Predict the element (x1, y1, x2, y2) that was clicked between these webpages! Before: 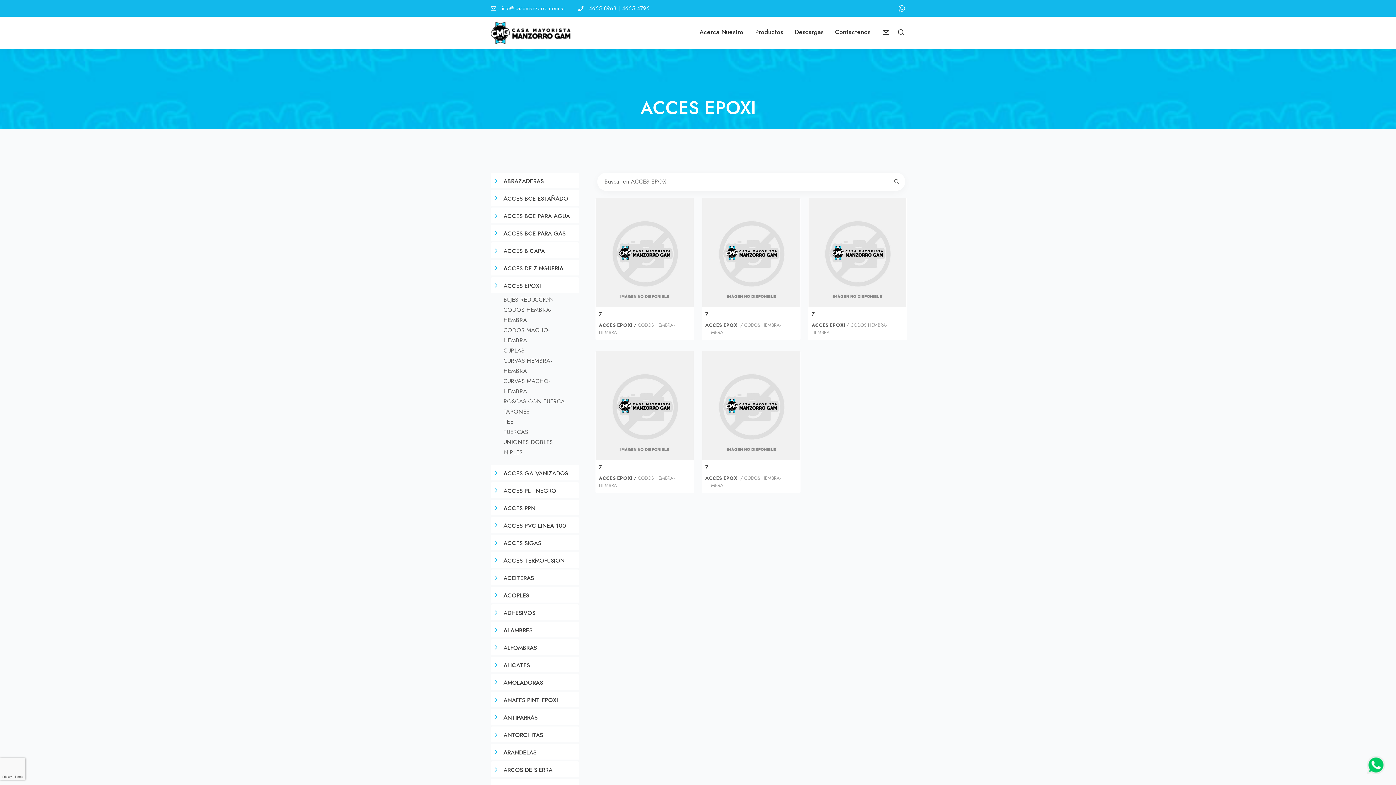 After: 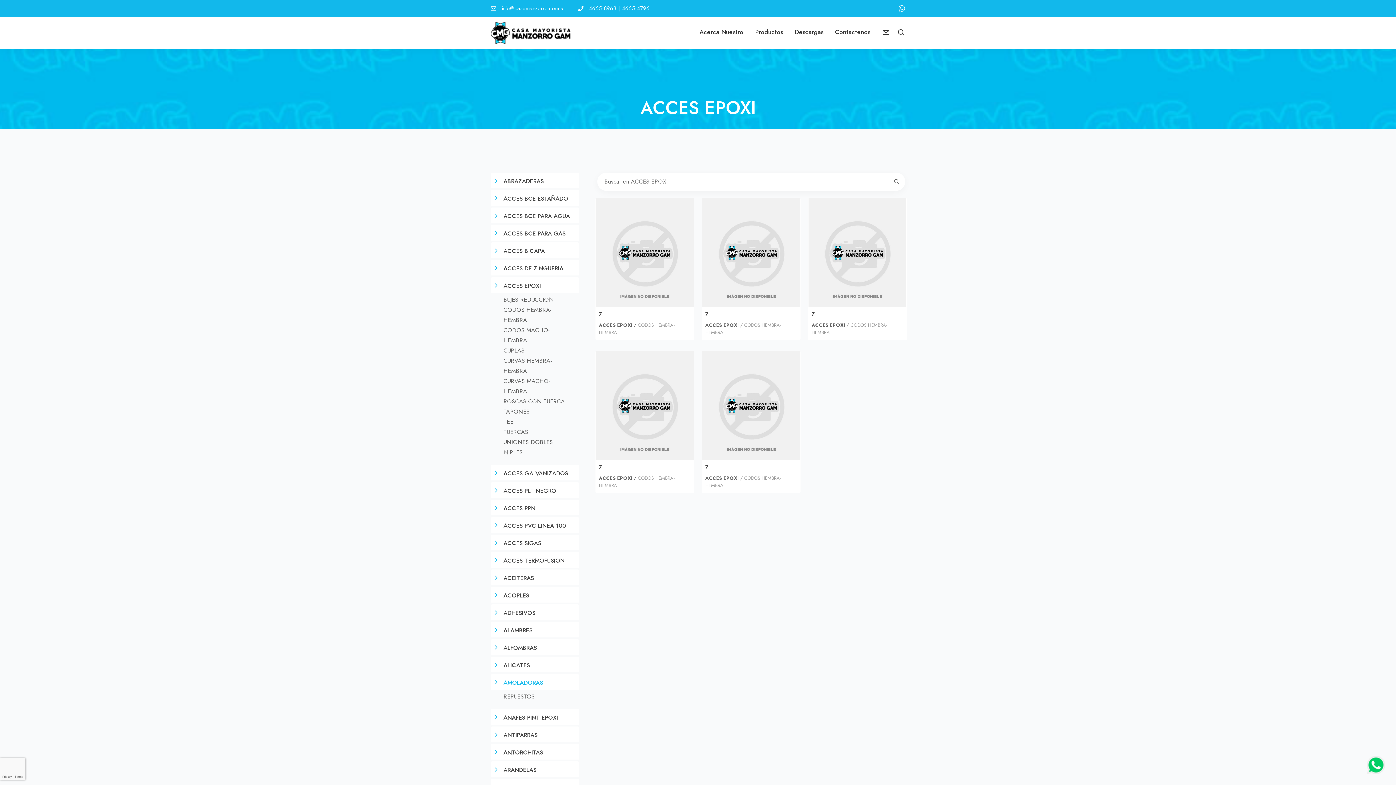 Action: label: AMOLADORAS bbox: (492, 676, 577, 688)